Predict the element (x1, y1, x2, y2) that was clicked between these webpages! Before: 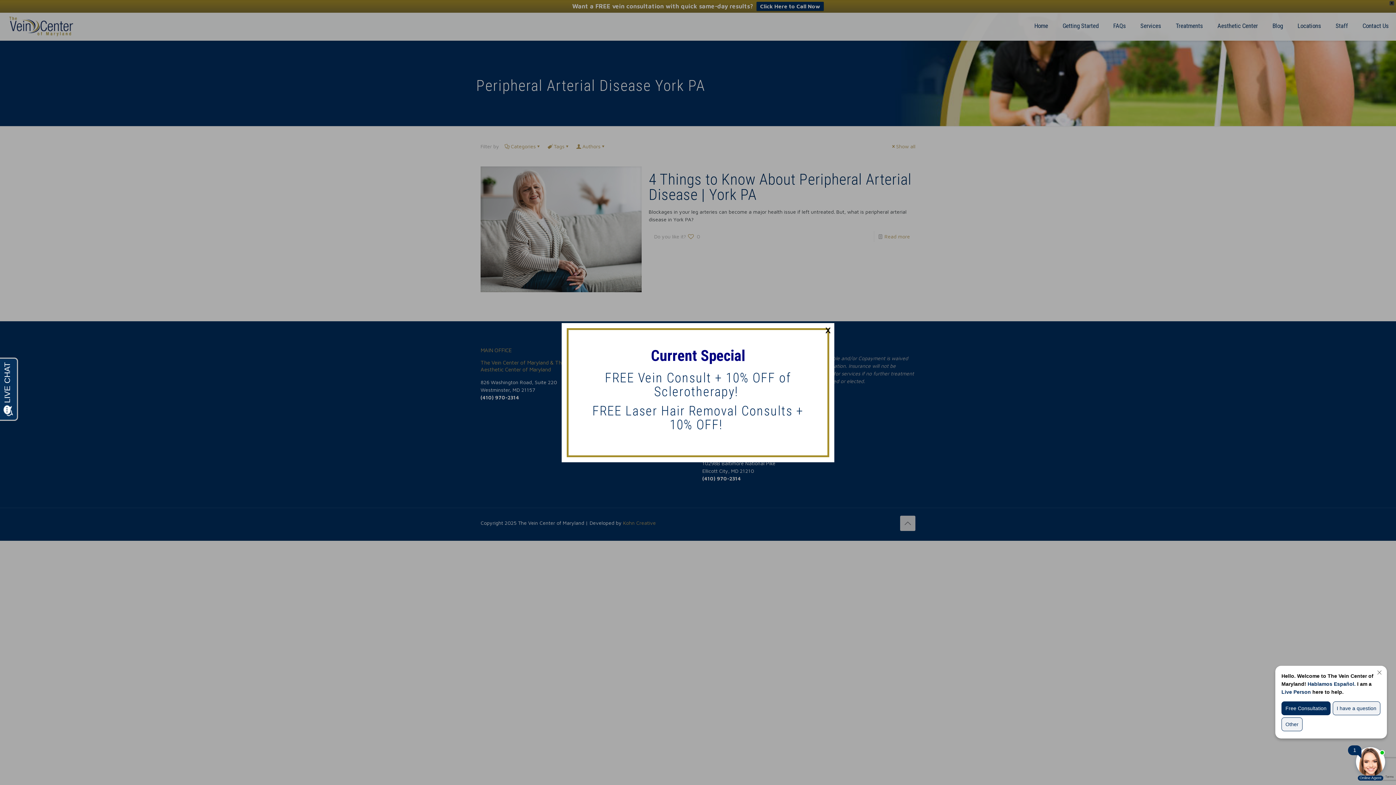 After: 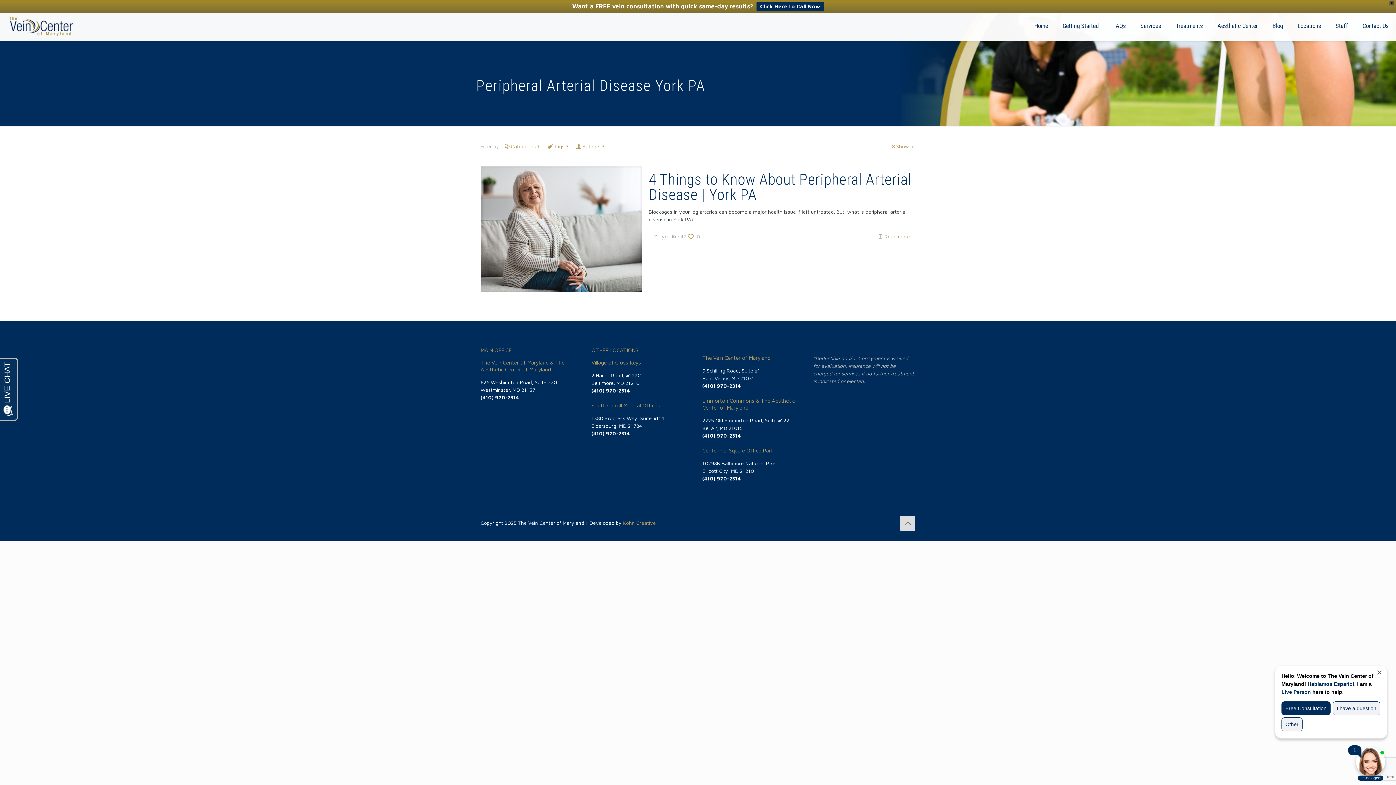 Action: label: × bbox: (824, 324, 831, 332)